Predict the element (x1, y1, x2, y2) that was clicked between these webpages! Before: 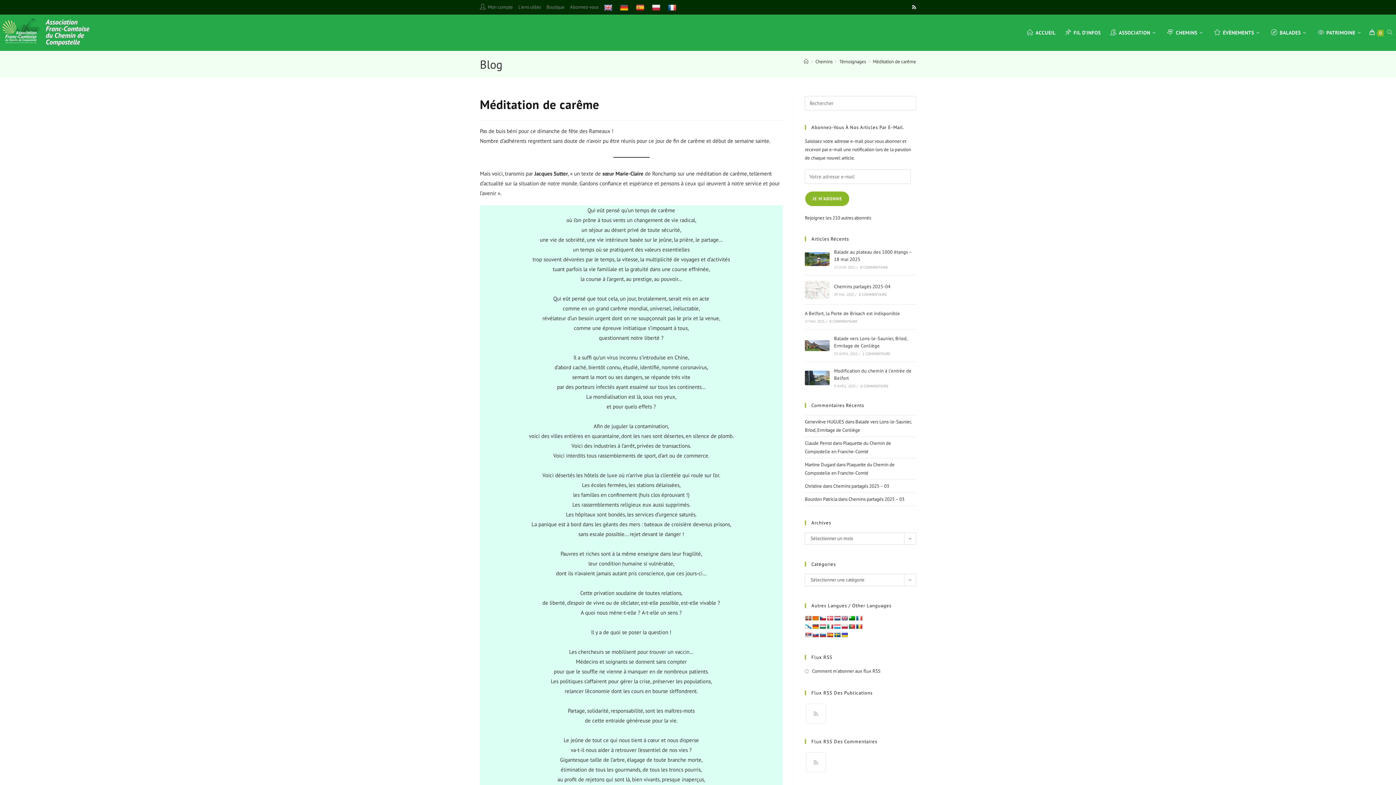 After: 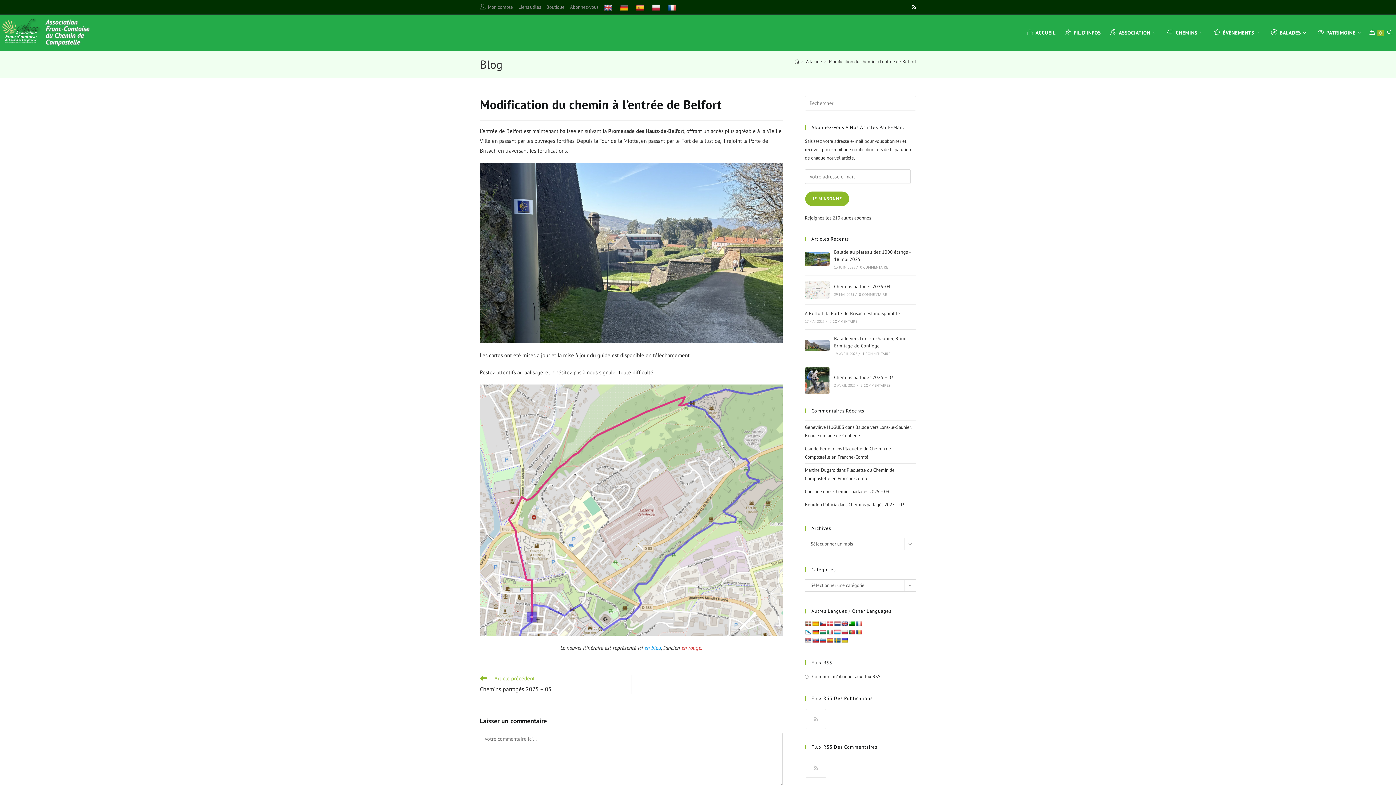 Action: bbox: (805, 370, 829, 385)